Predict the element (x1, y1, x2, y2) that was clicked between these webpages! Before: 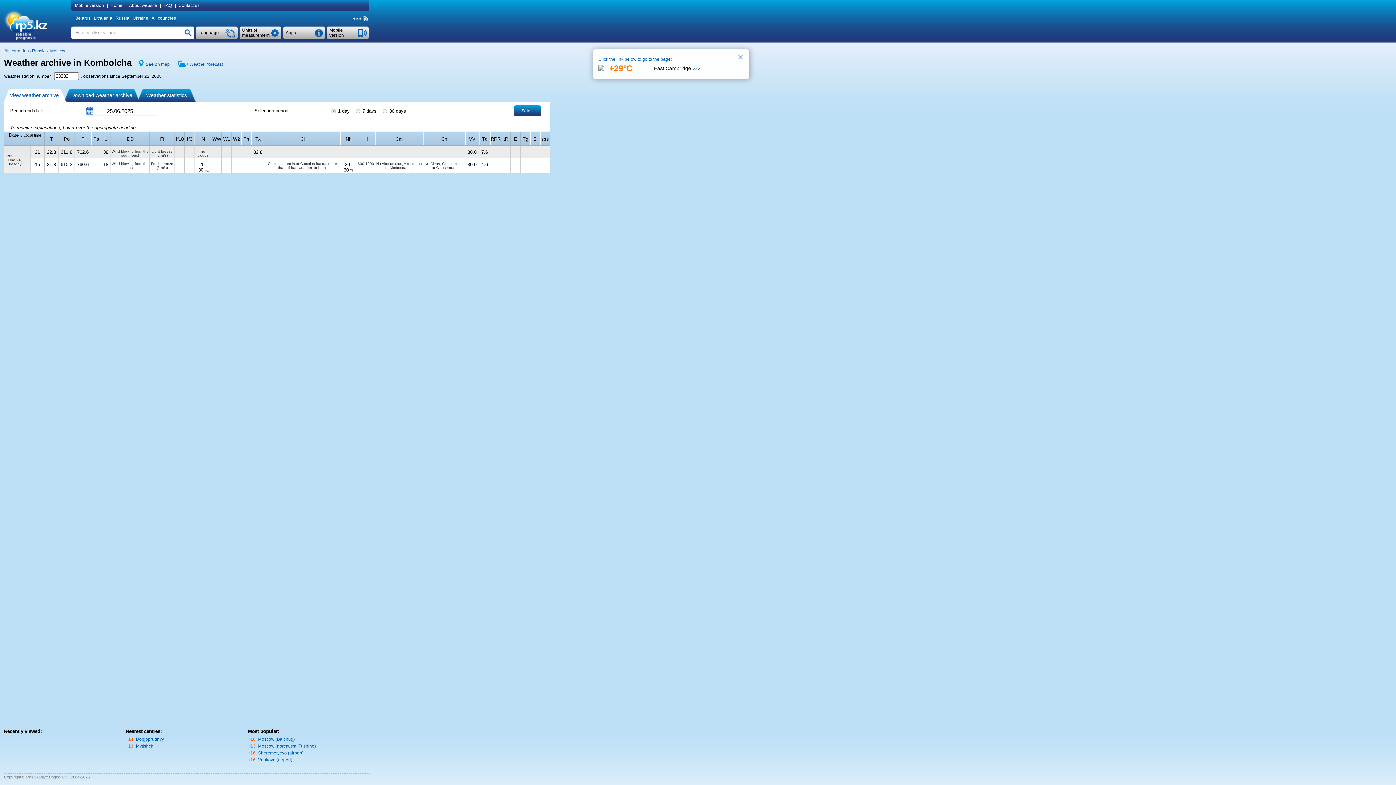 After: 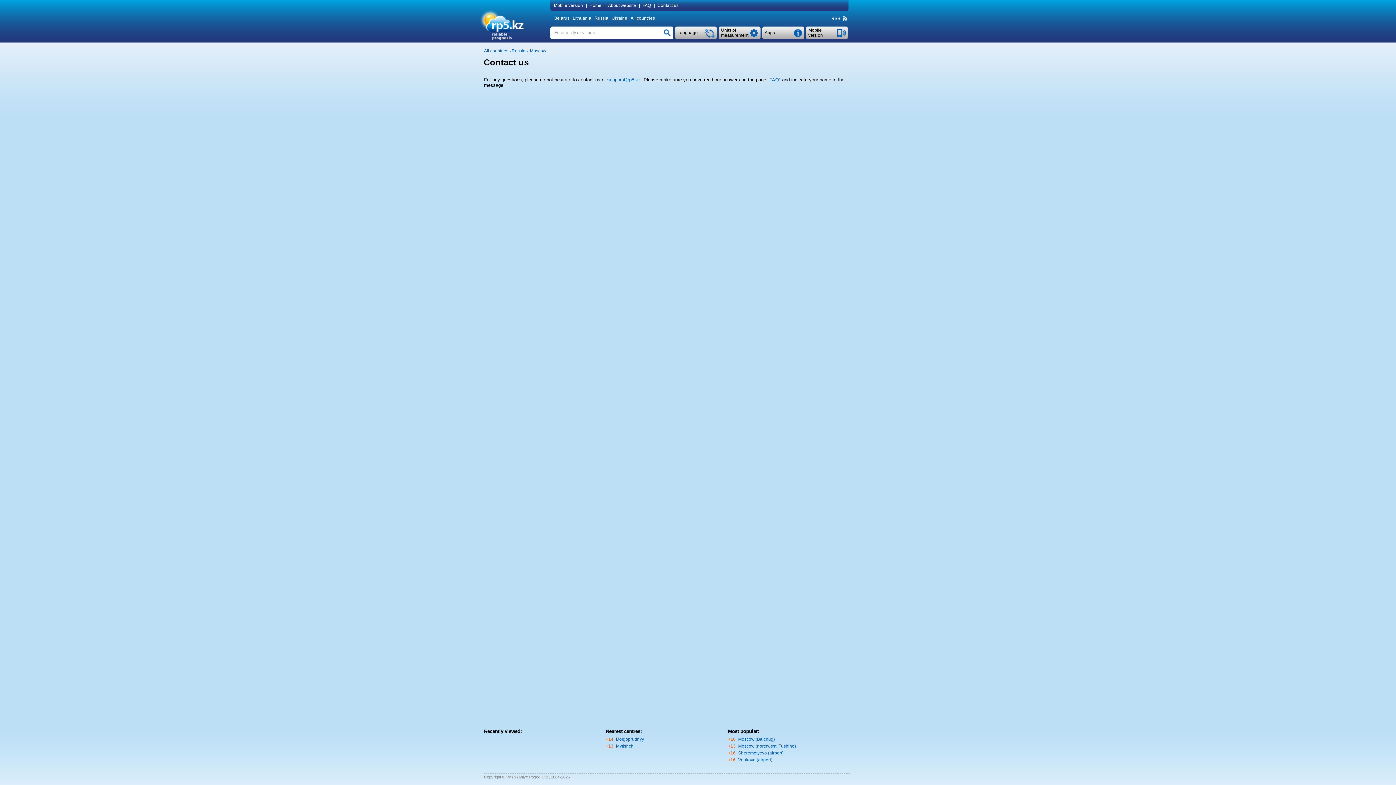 Action: bbox: (177, 2, 202, 8) label: Contact us